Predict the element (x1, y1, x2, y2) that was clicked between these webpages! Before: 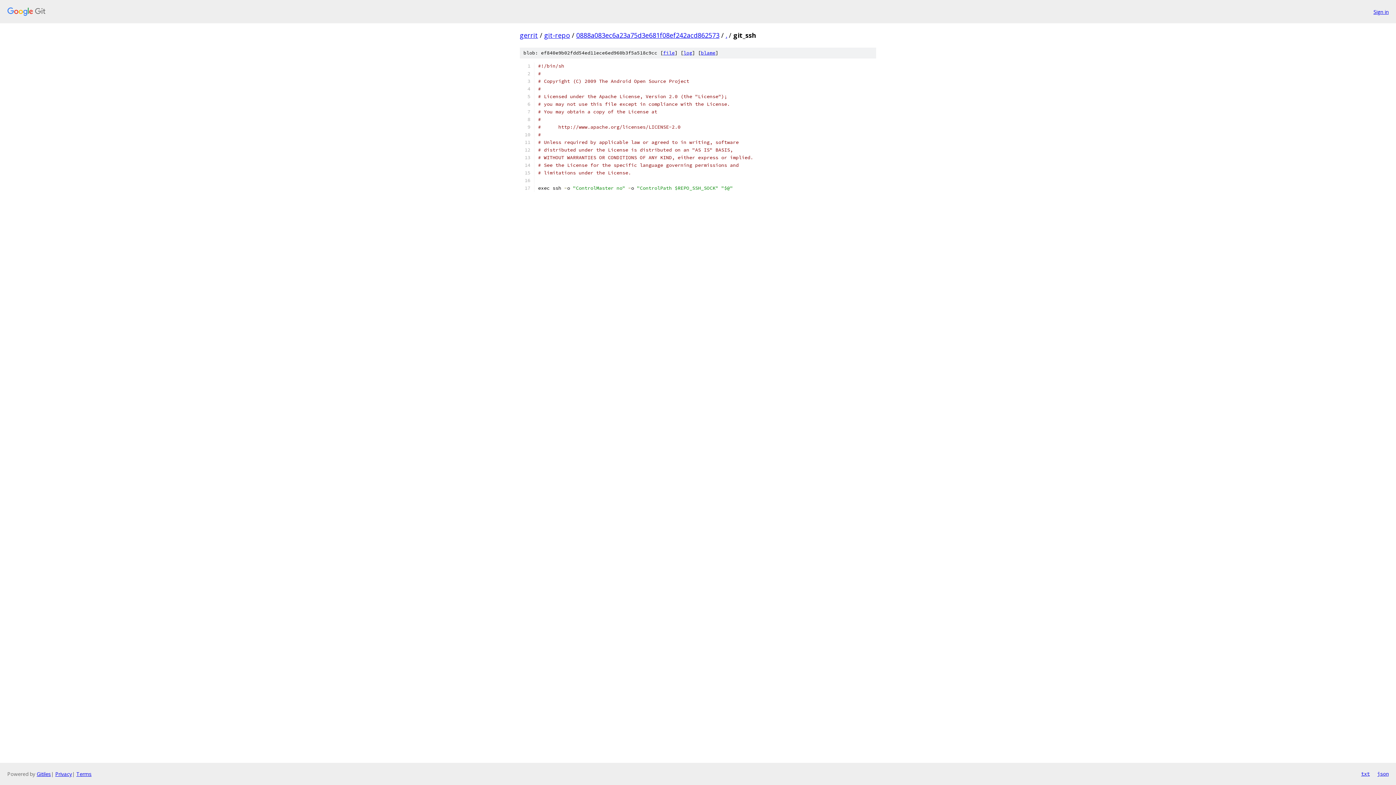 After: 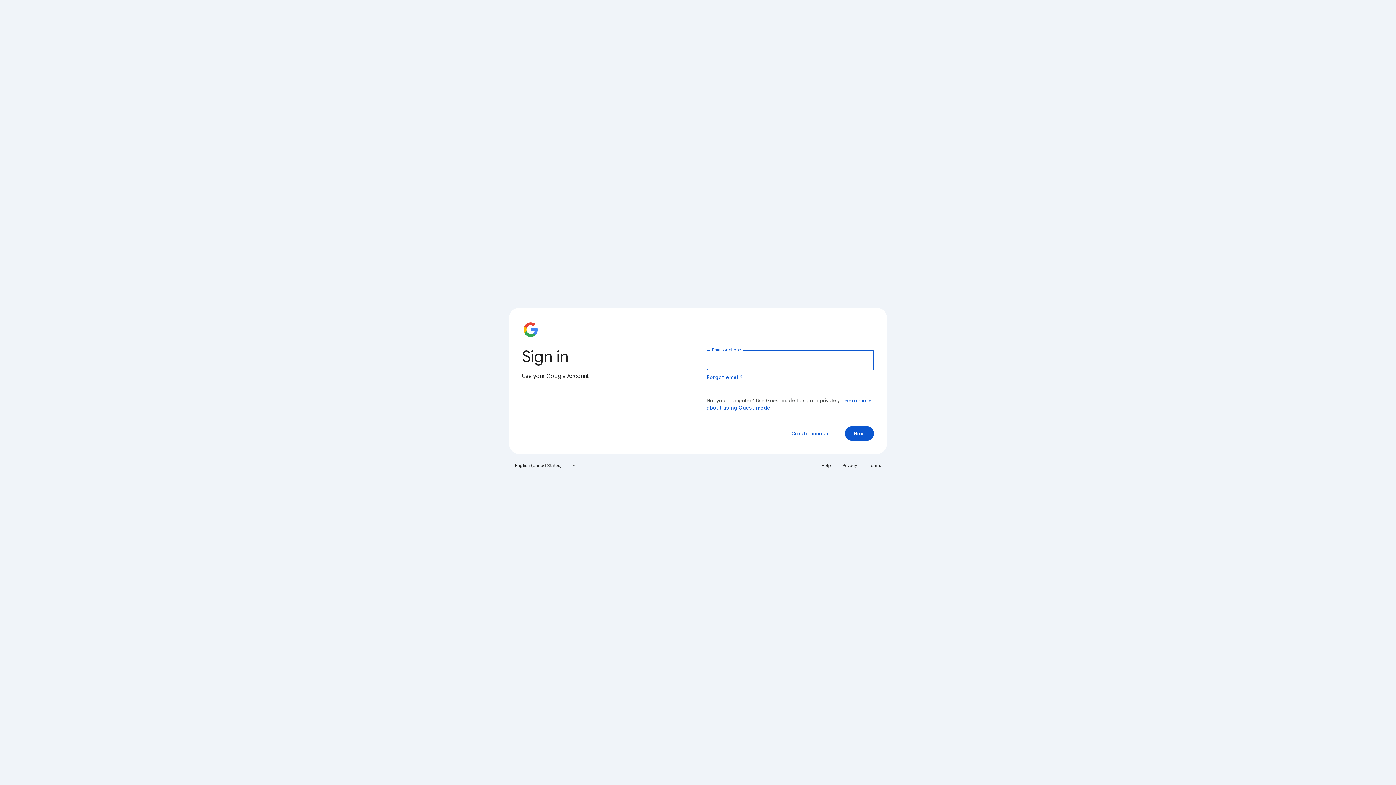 Action: bbox: (1373, 7, 1389, 15) label: Sign in